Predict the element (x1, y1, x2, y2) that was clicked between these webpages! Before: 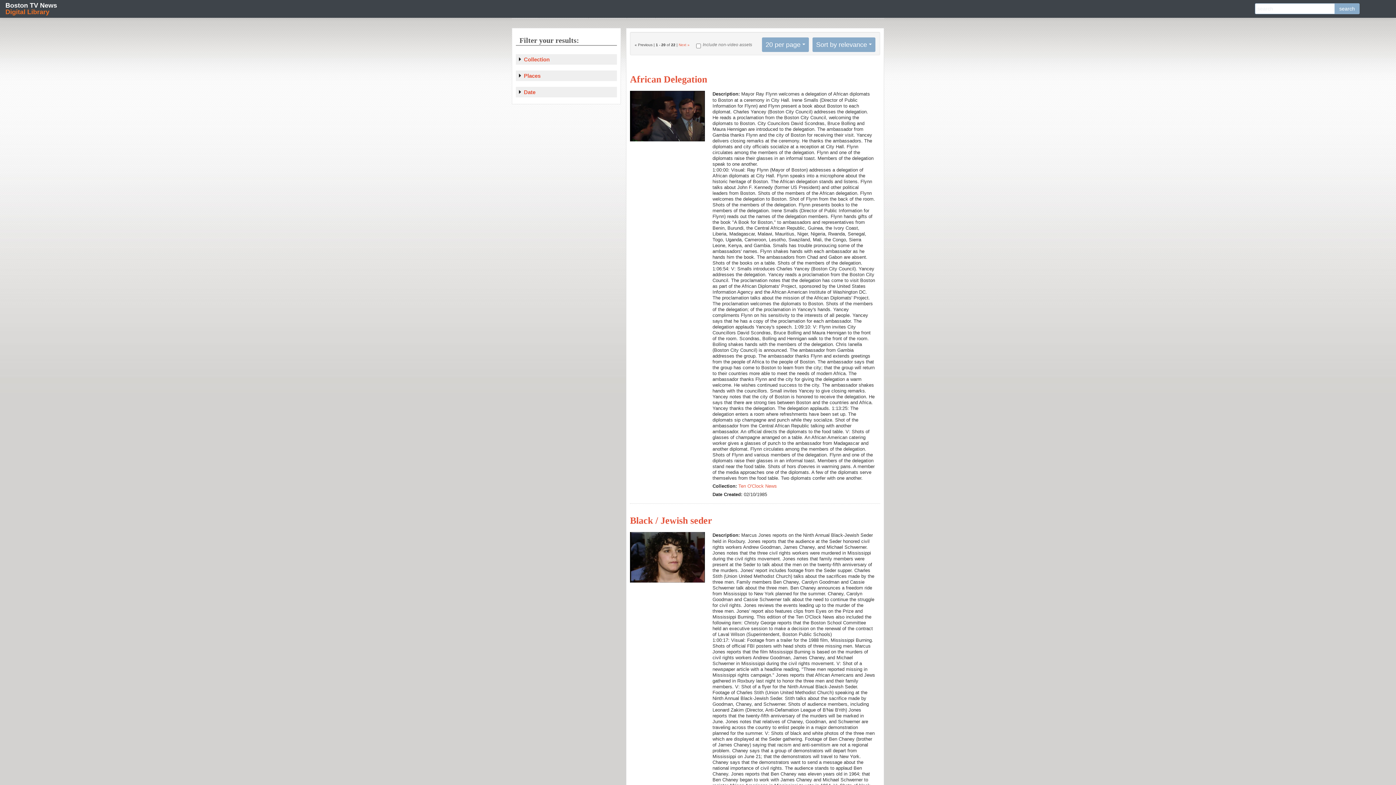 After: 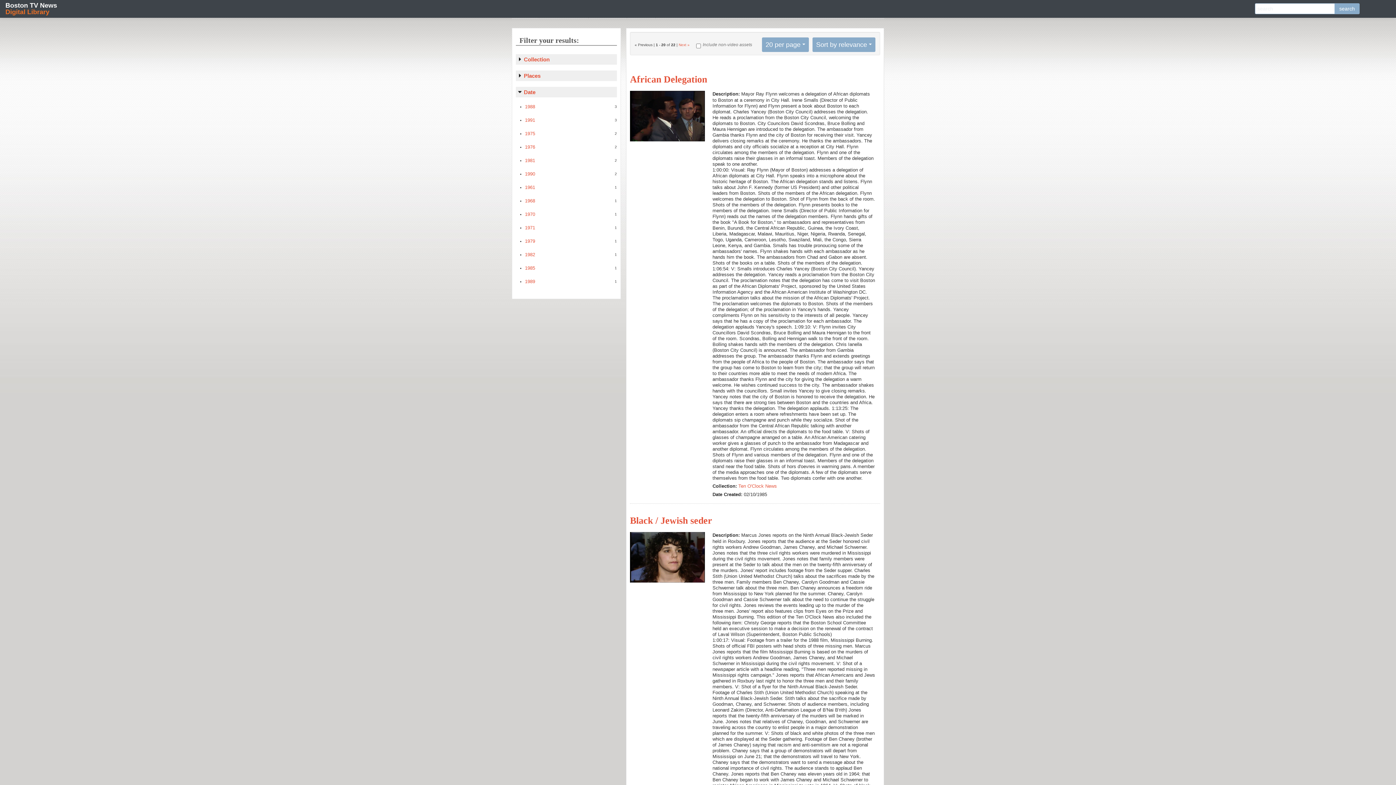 Action: bbox: (524, 89, 535, 95) label: Date